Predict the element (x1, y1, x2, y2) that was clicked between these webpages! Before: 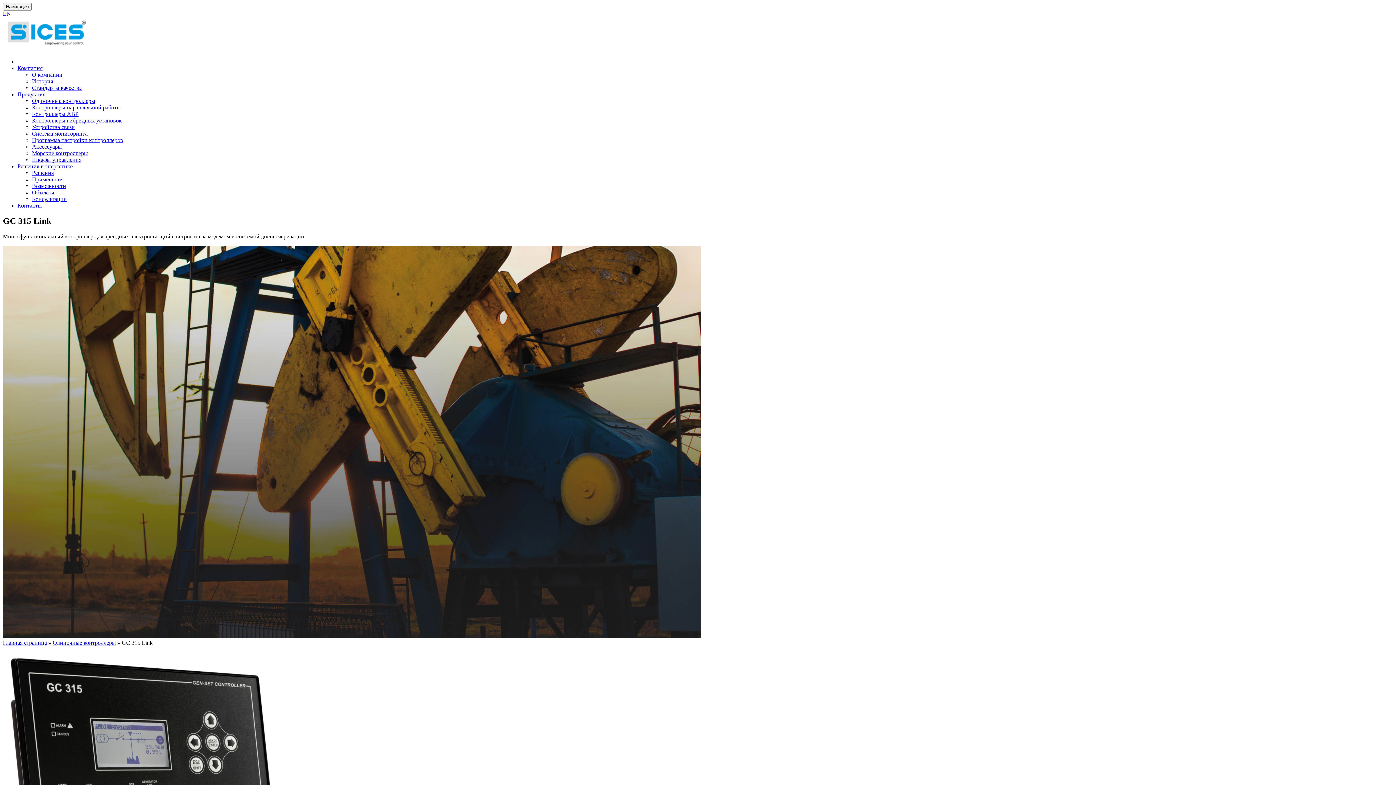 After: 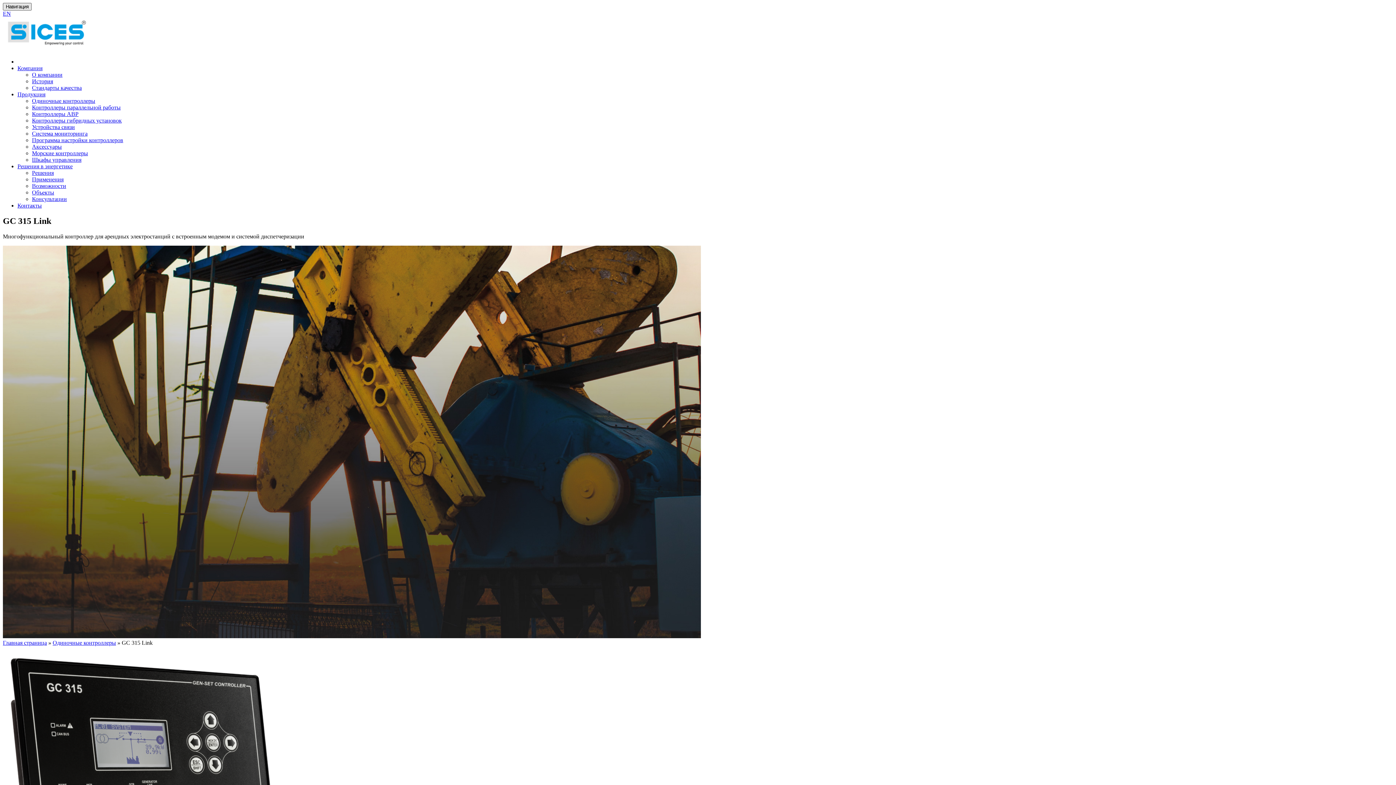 Action: label: Навигация bbox: (2, 2, 31, 10)